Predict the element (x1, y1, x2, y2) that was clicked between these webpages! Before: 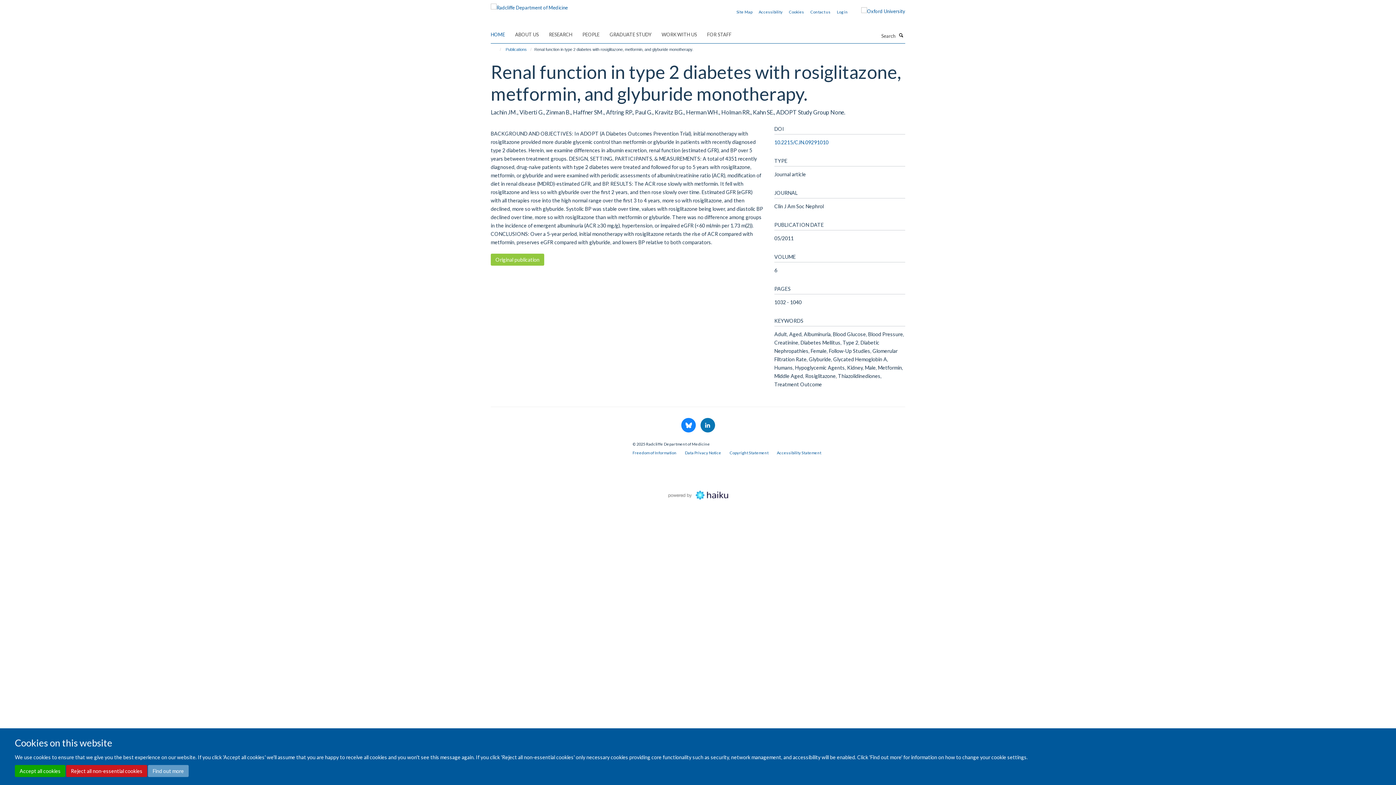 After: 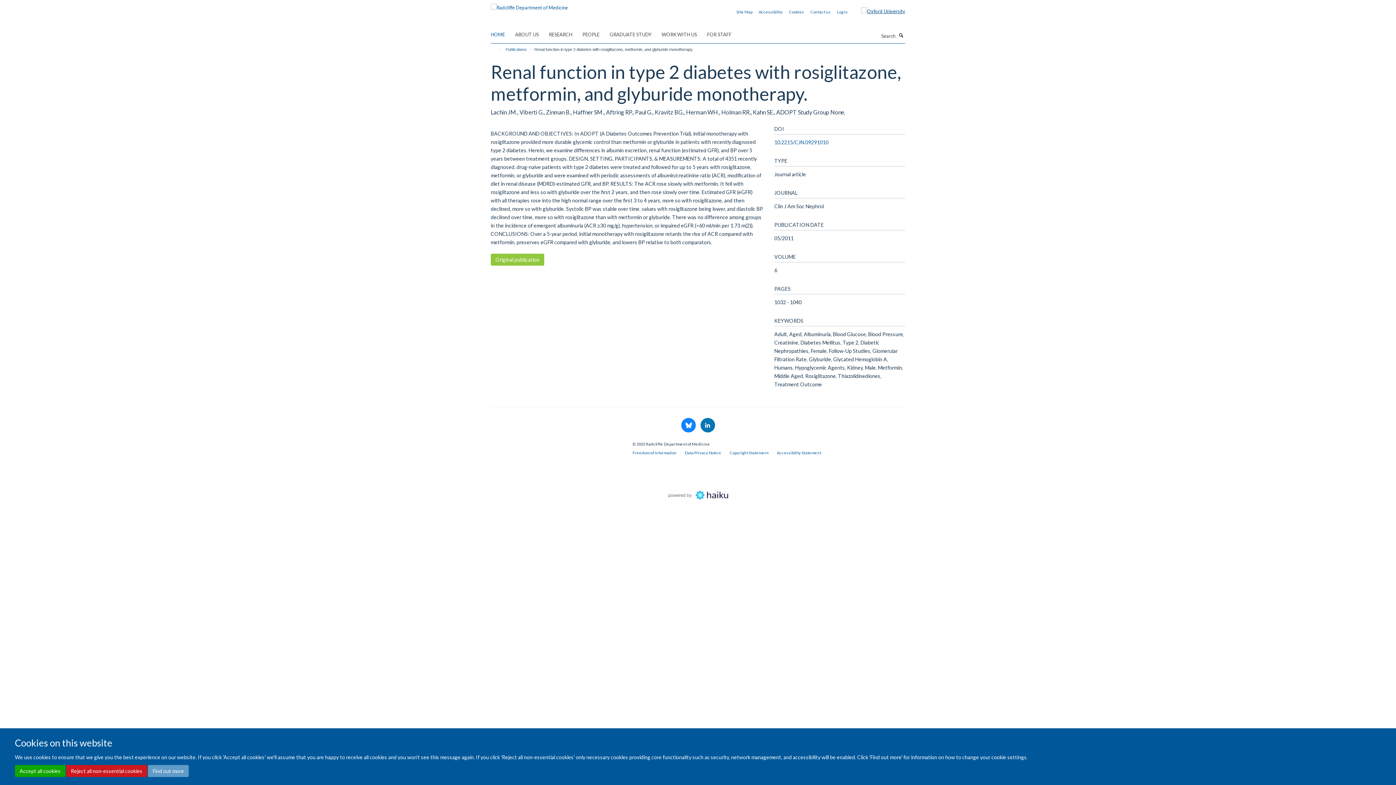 Action: bbox: (850, 7, 905, 15)